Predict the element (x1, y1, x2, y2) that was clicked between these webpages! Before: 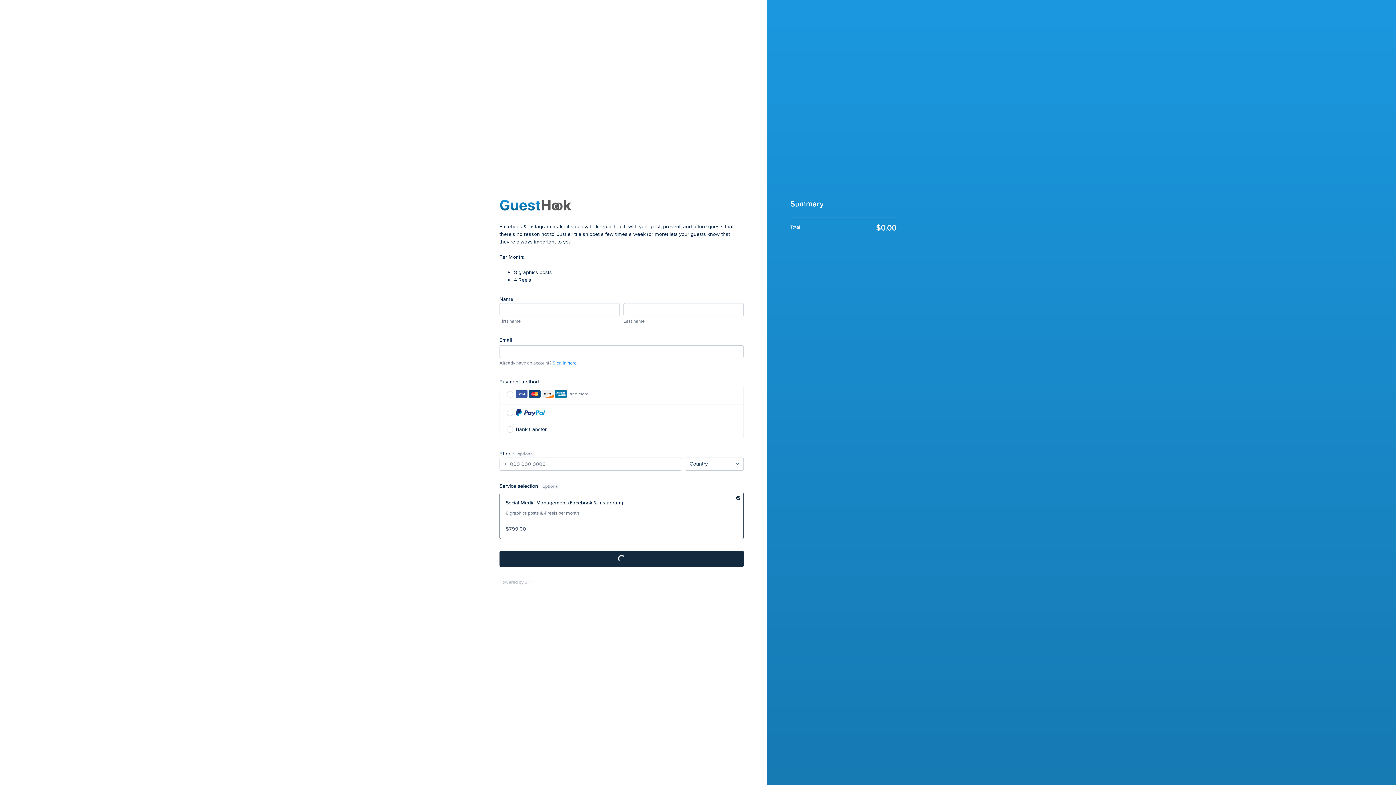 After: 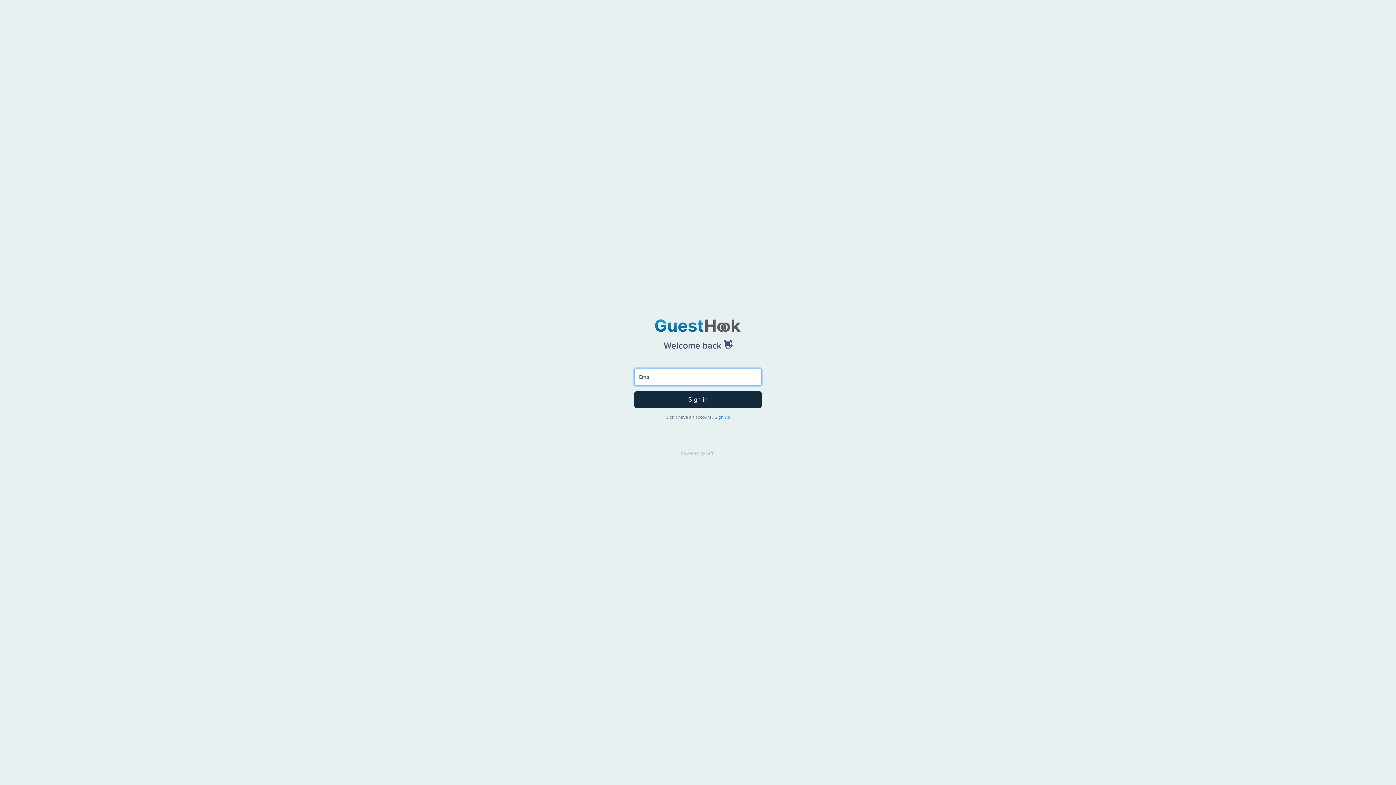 Action: label: Sign in here bbox: (552, 359, 576, 366)